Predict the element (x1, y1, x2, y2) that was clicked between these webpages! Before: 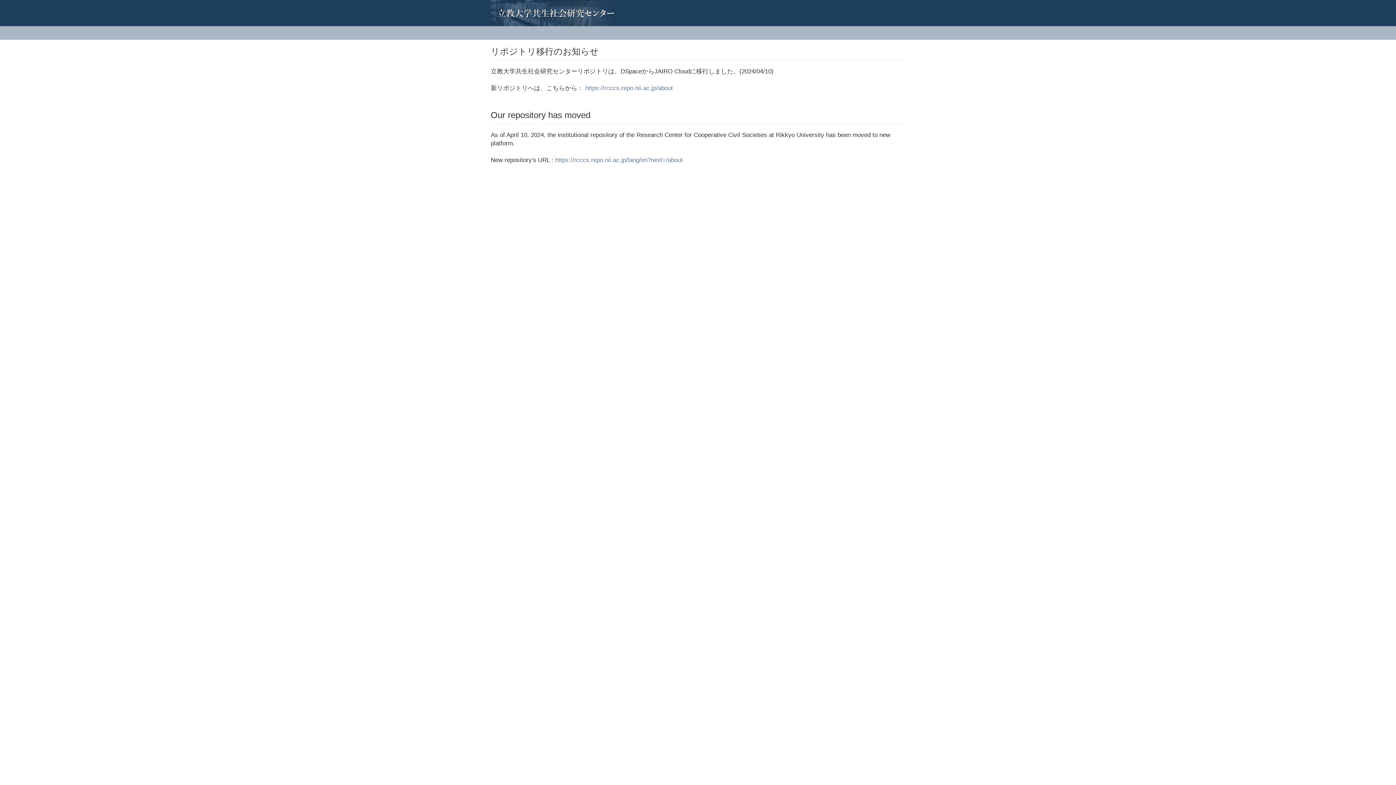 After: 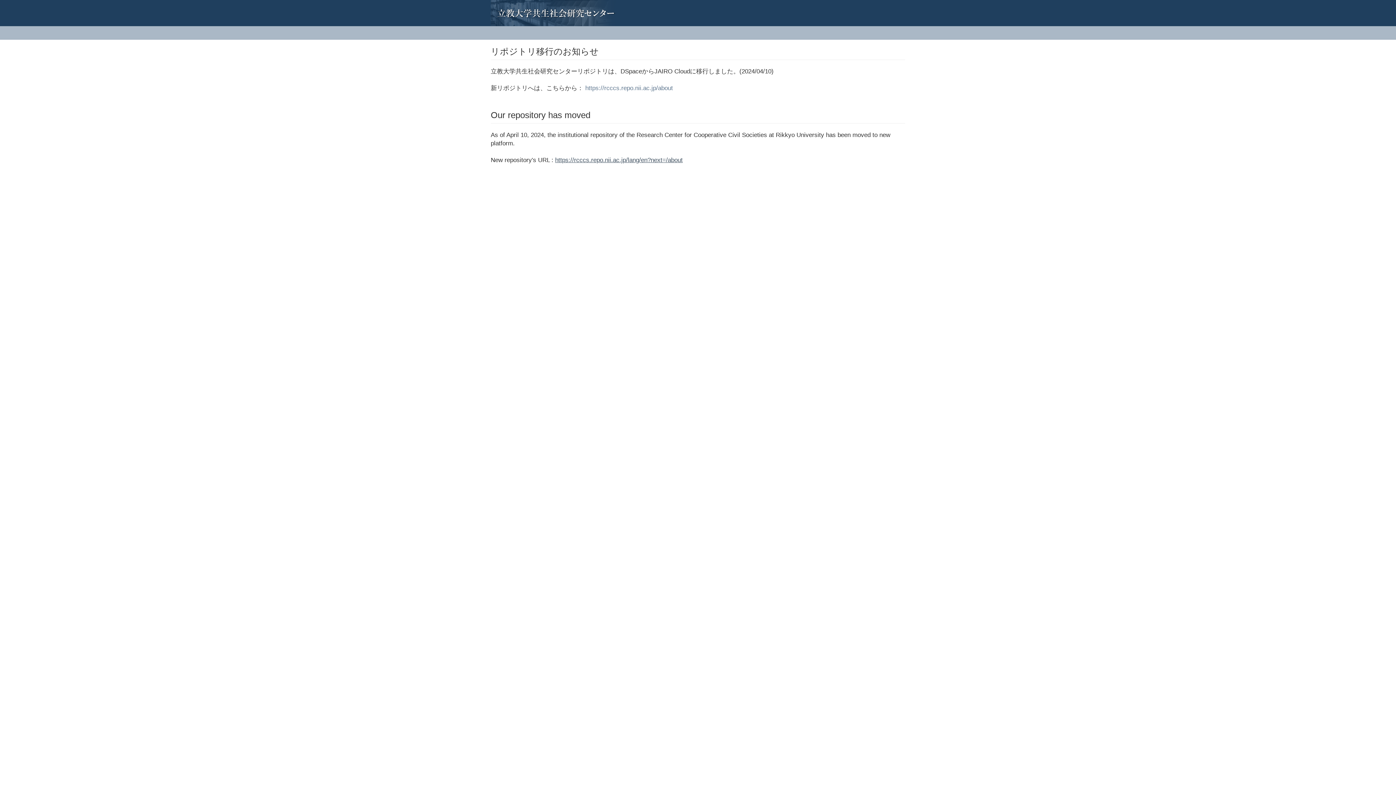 Action: bbox: (555, 156, 682, 163) label: https://rcccs.repo.nii.ac.jp/lang/en?next=/about